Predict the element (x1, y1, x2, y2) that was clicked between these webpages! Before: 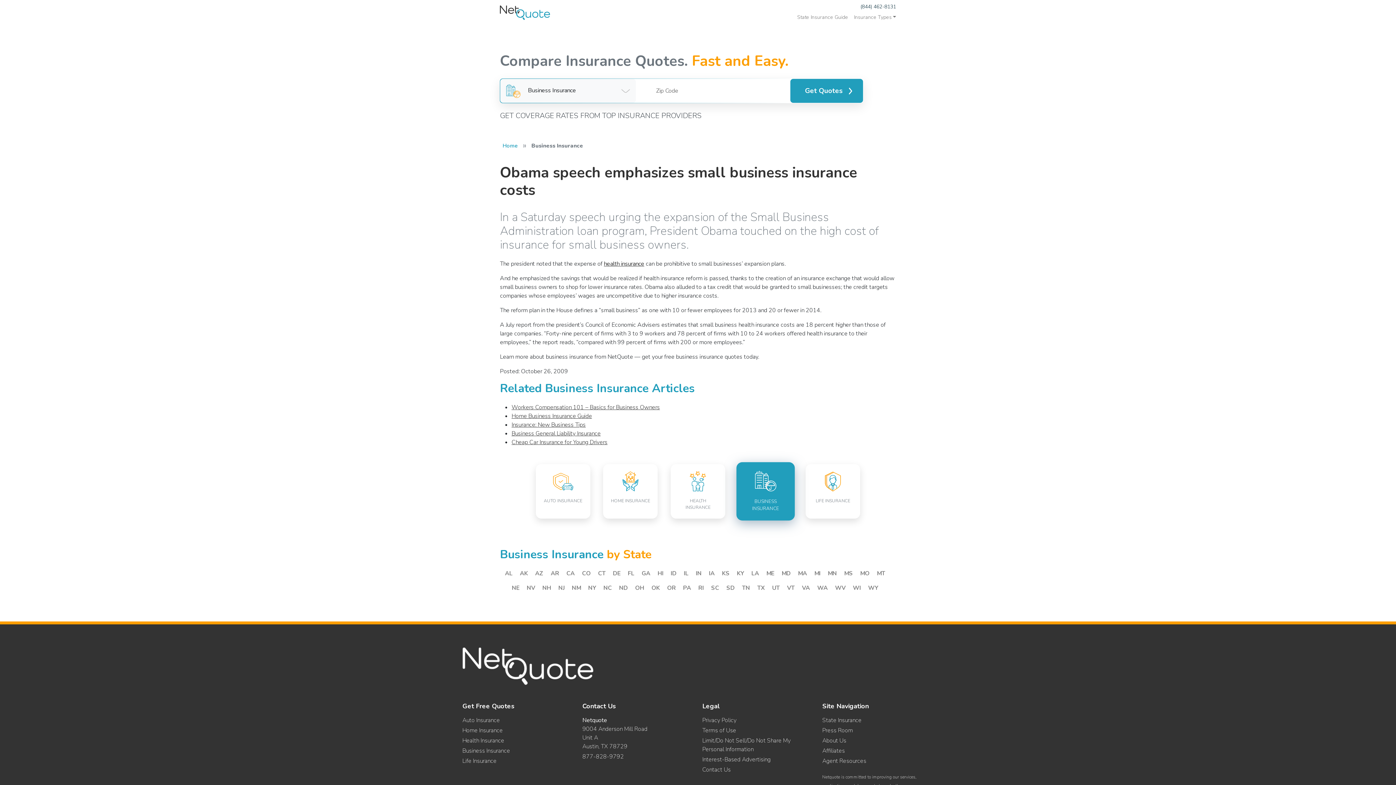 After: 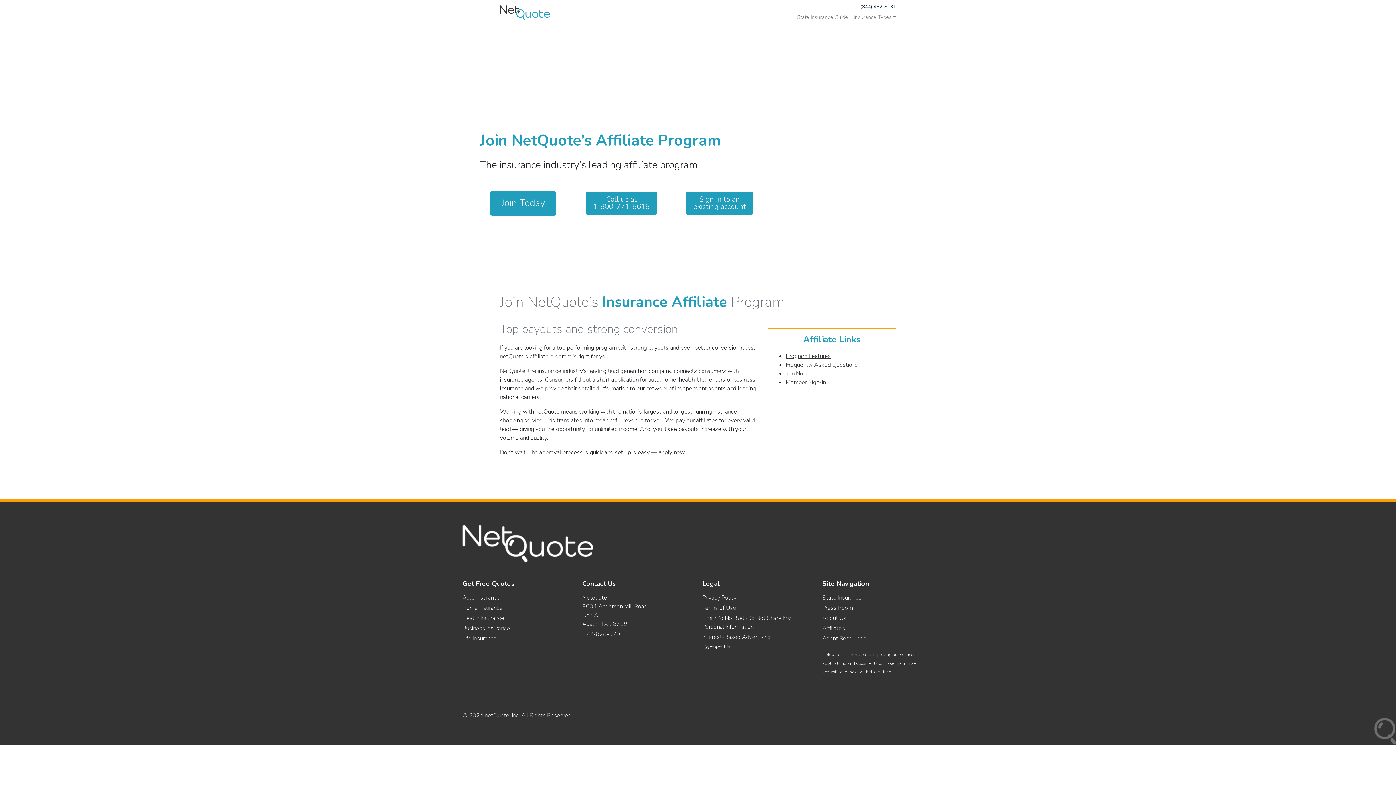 Action: label: Affiliates bbox: (822, 747, 845, 755)